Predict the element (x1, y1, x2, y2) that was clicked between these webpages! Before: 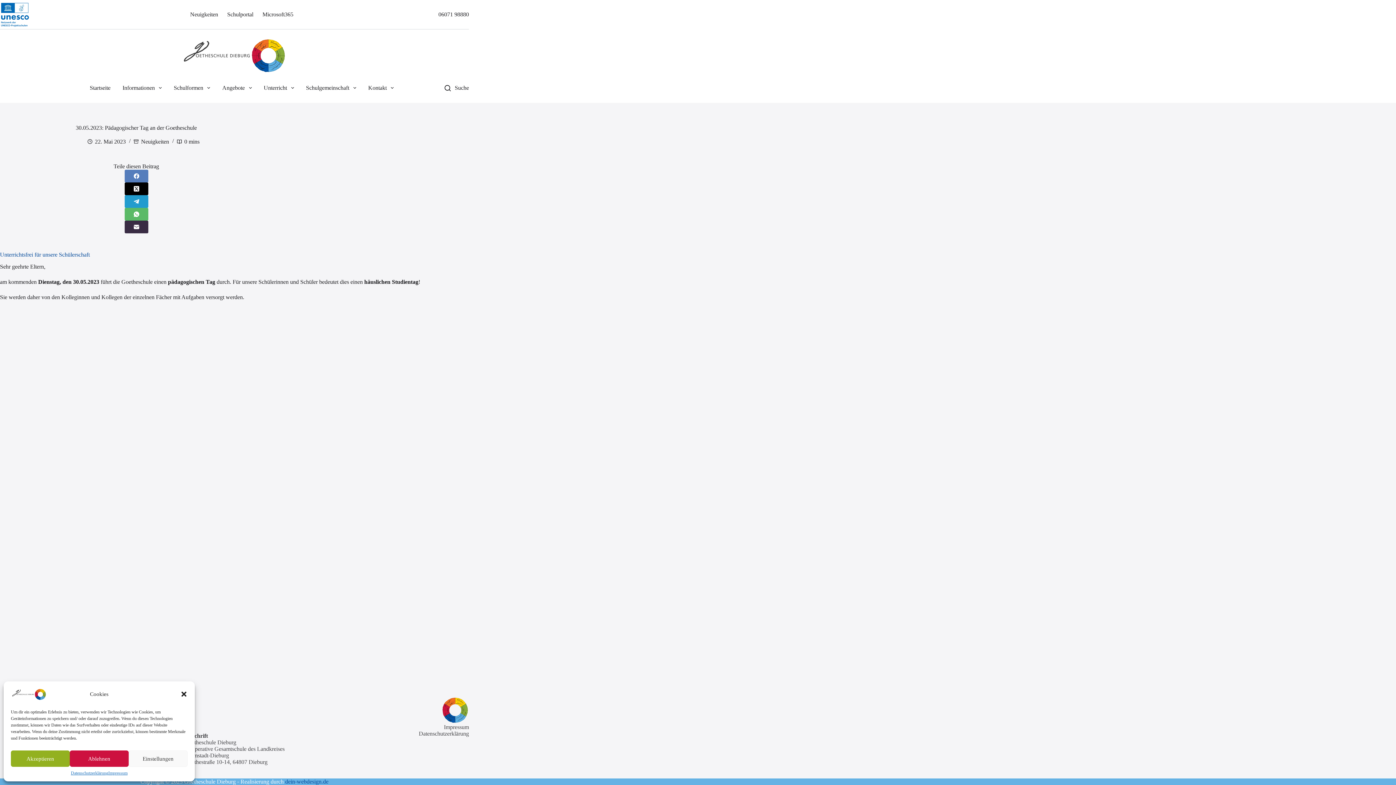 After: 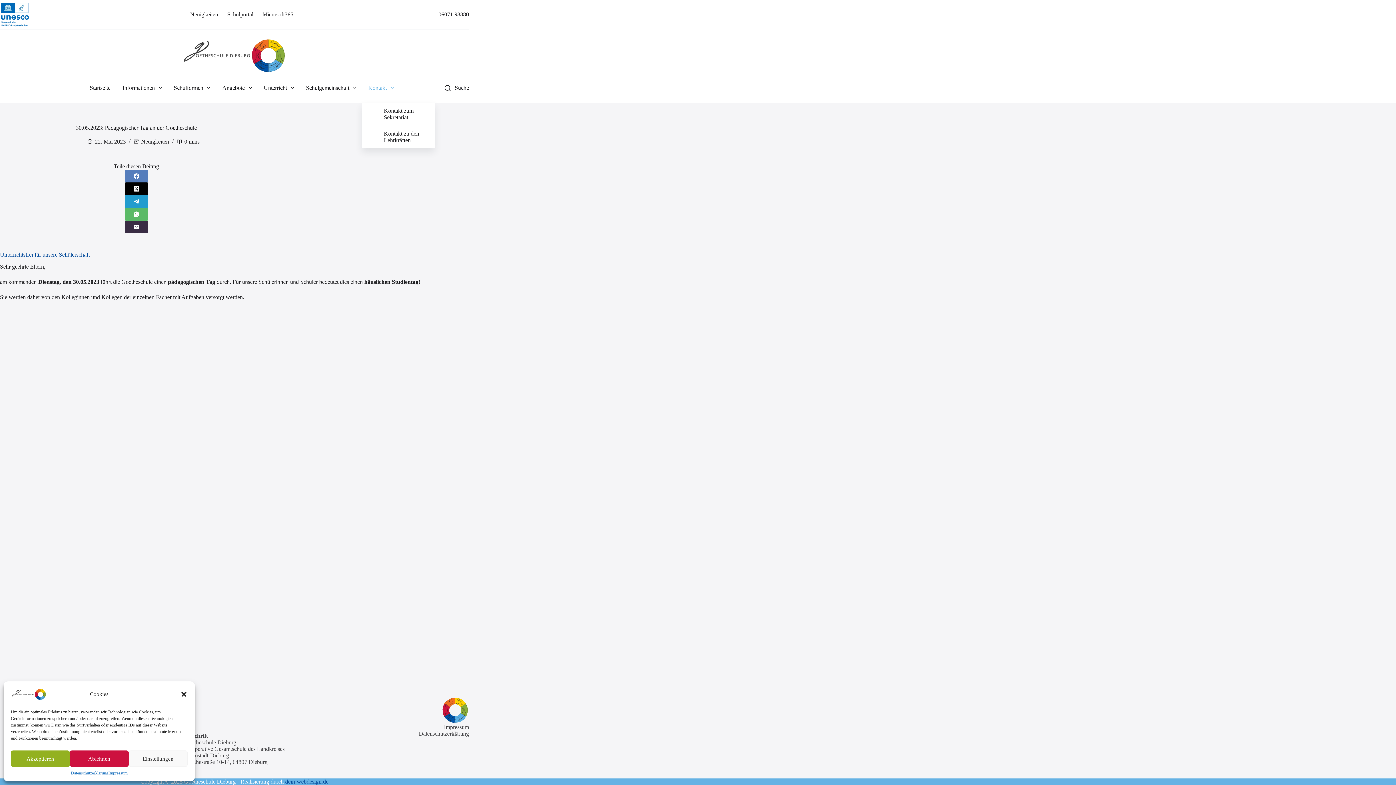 Action: label: Kontakt bbox: (362, 73, 399, 102)